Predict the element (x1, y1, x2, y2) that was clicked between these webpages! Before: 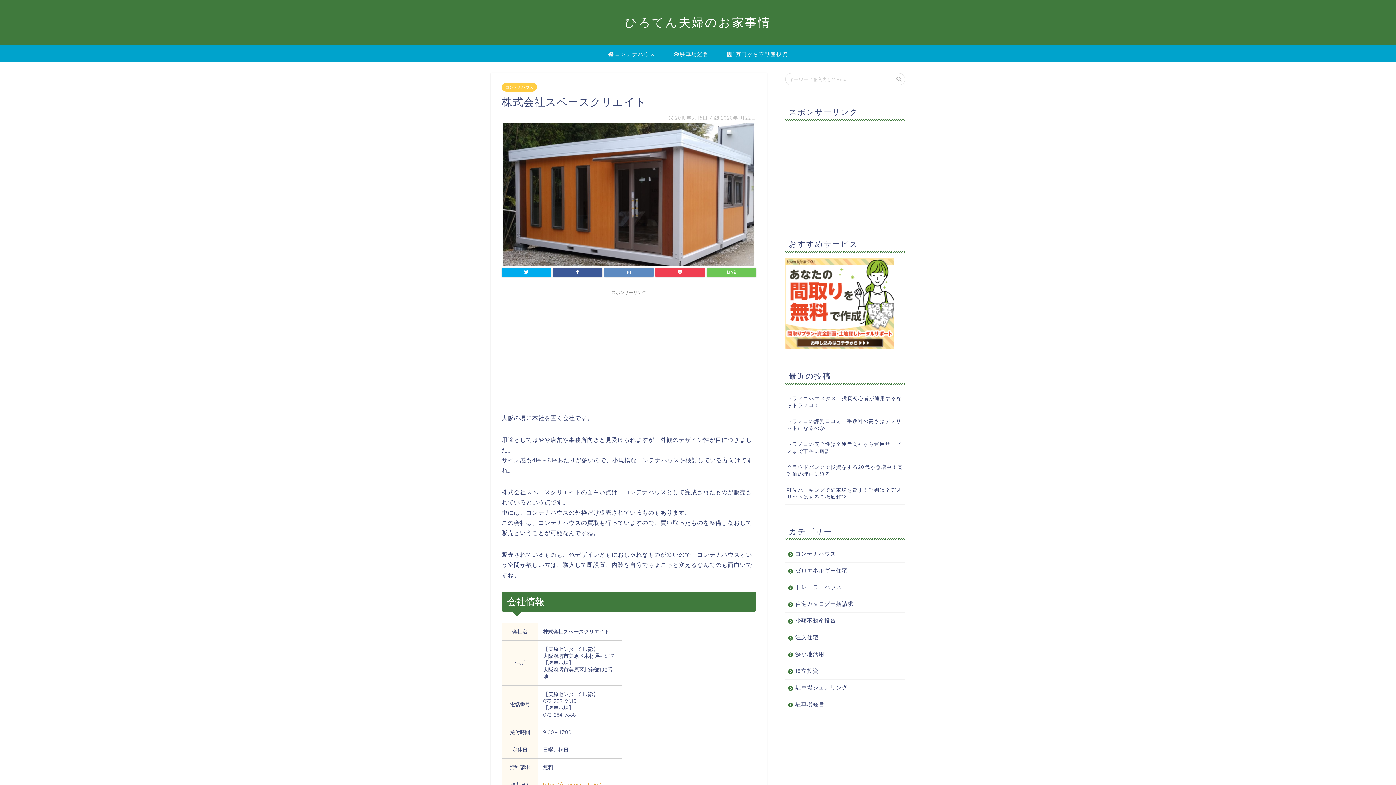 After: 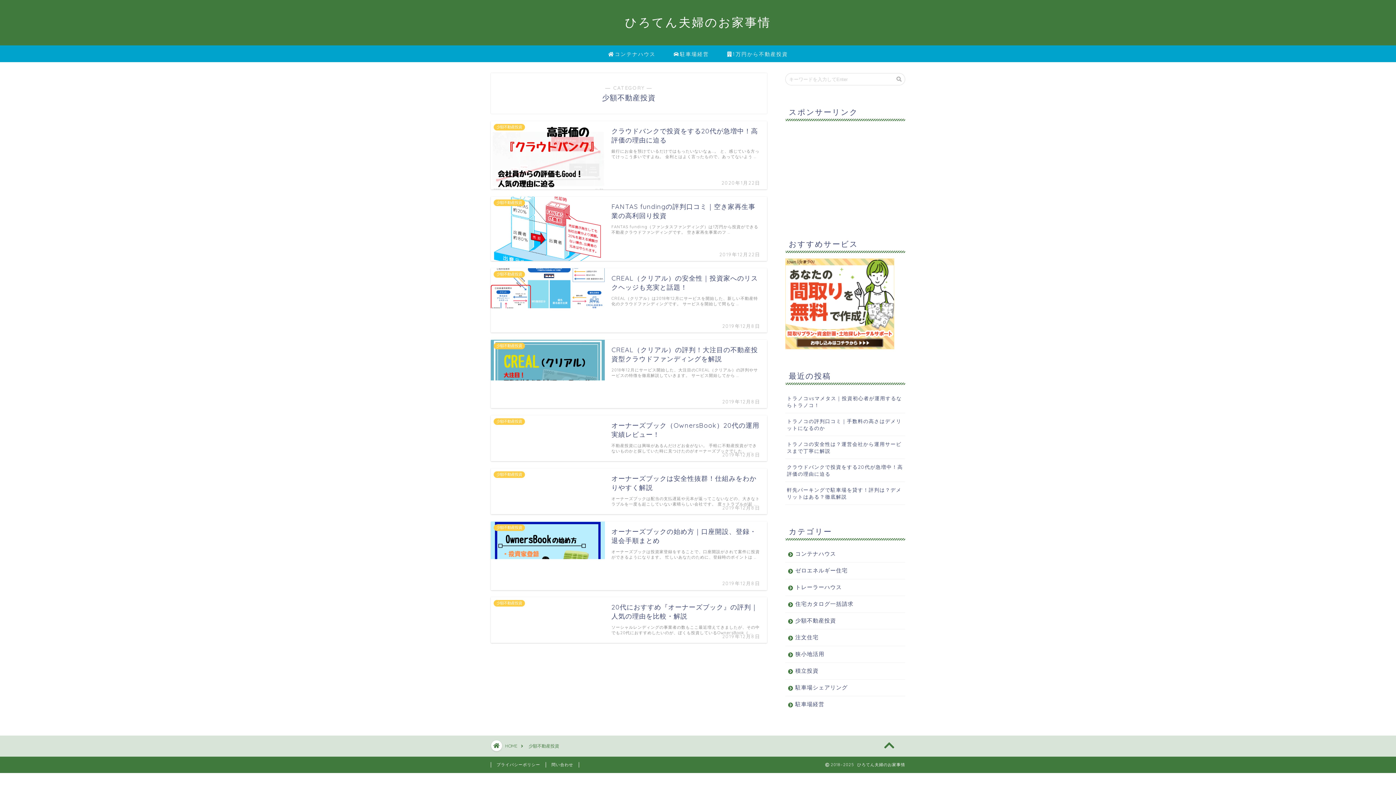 Action: bbox: (785, 613, 905, 629) label: 少額不動産投資